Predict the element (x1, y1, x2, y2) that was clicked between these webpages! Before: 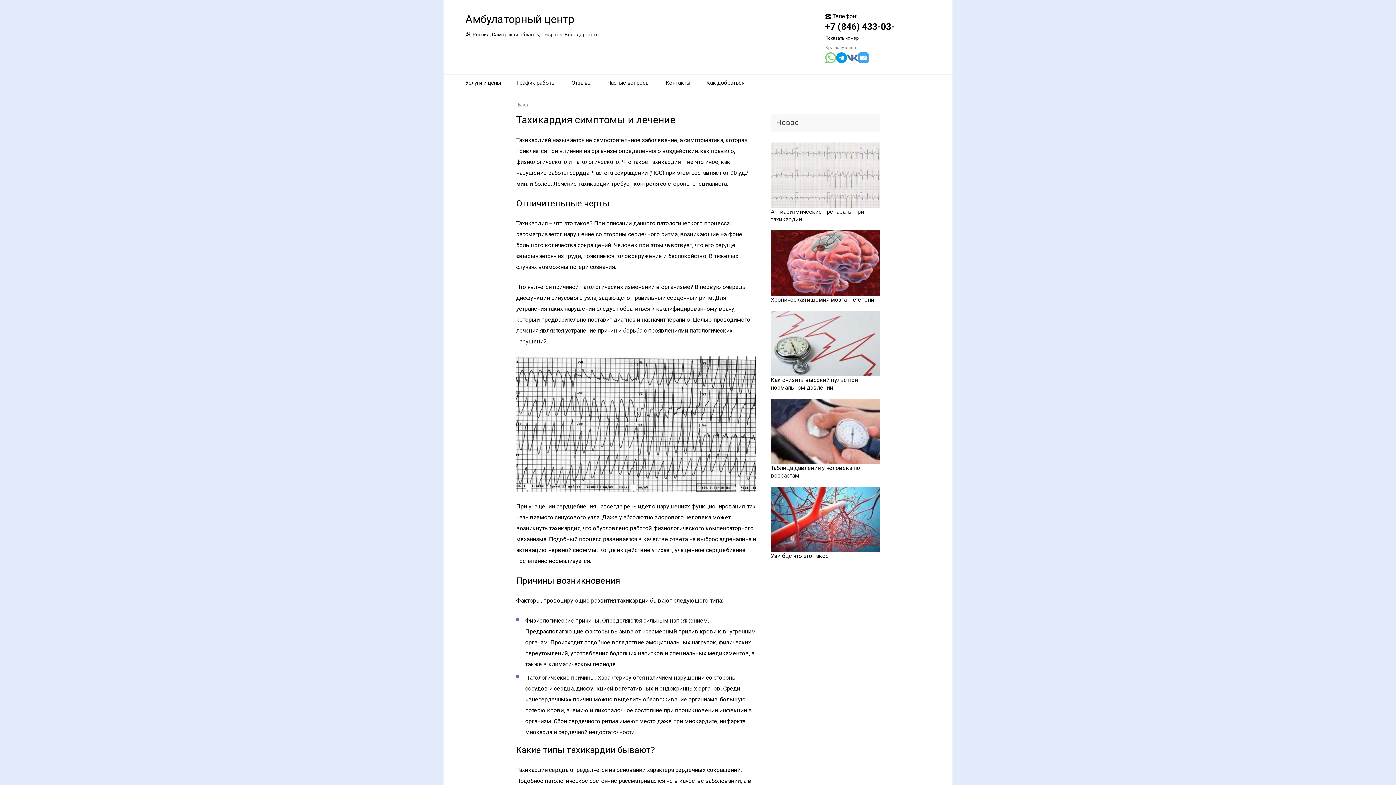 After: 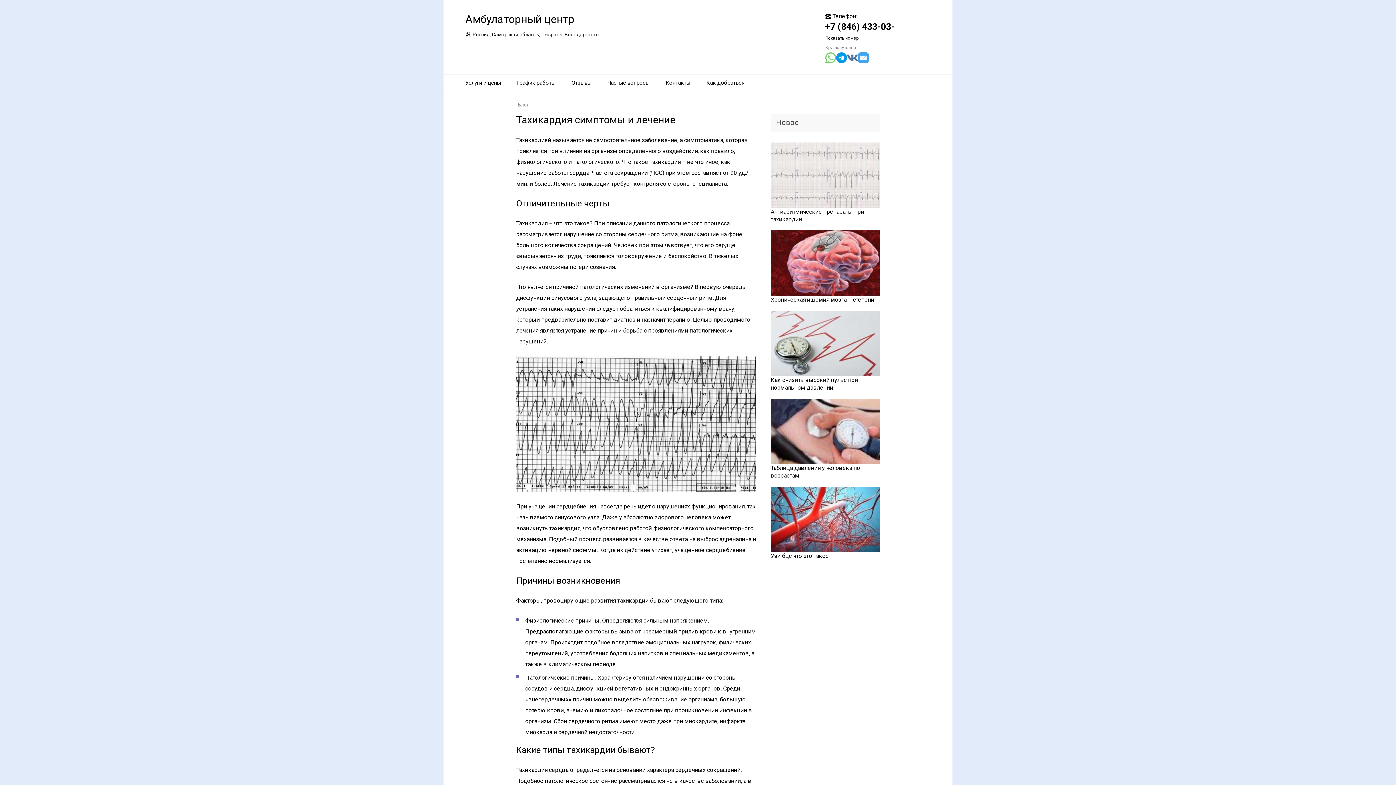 Action: label: График работы bbox: (517, 74, 555, 91)